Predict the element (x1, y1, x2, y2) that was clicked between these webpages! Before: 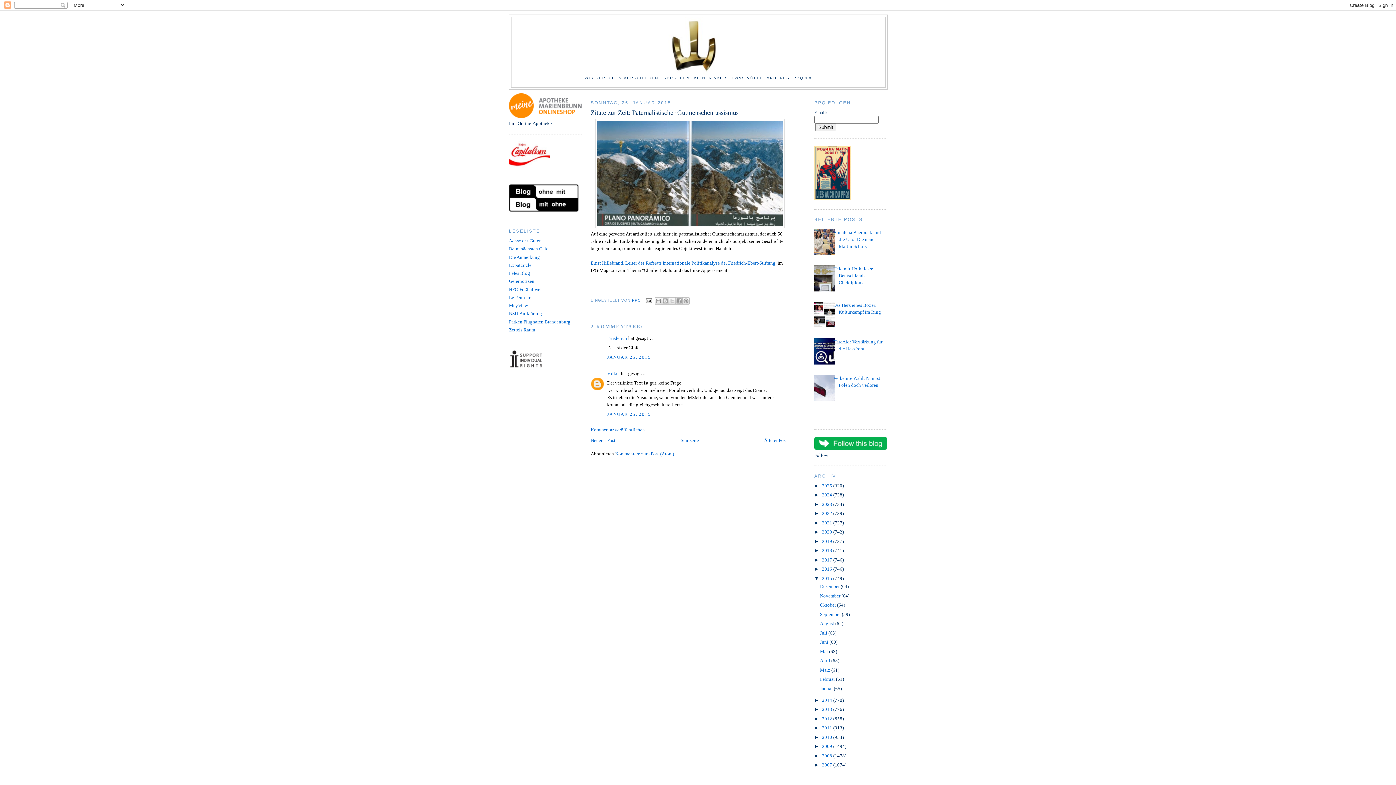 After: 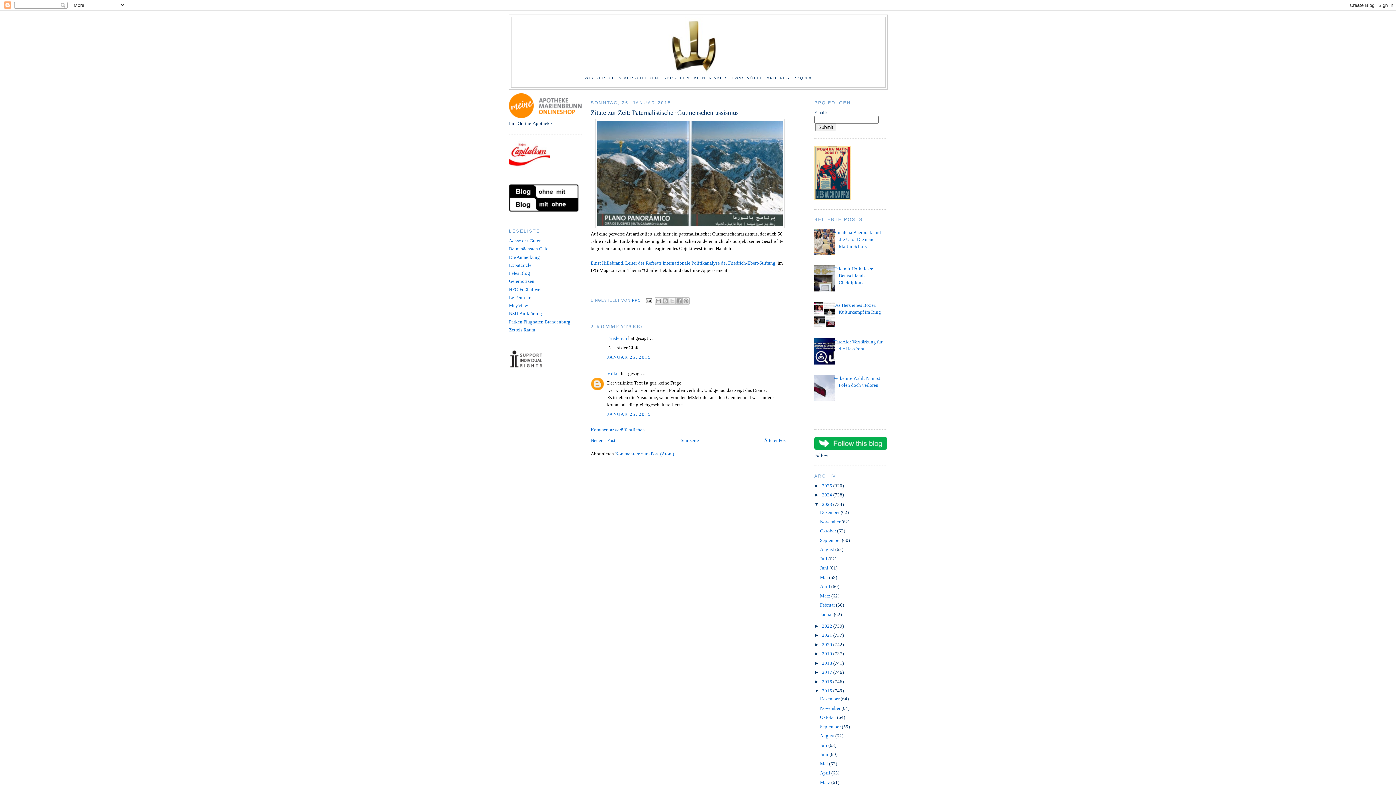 Action: bbox: (814, 501, 822, 507) label: ►  